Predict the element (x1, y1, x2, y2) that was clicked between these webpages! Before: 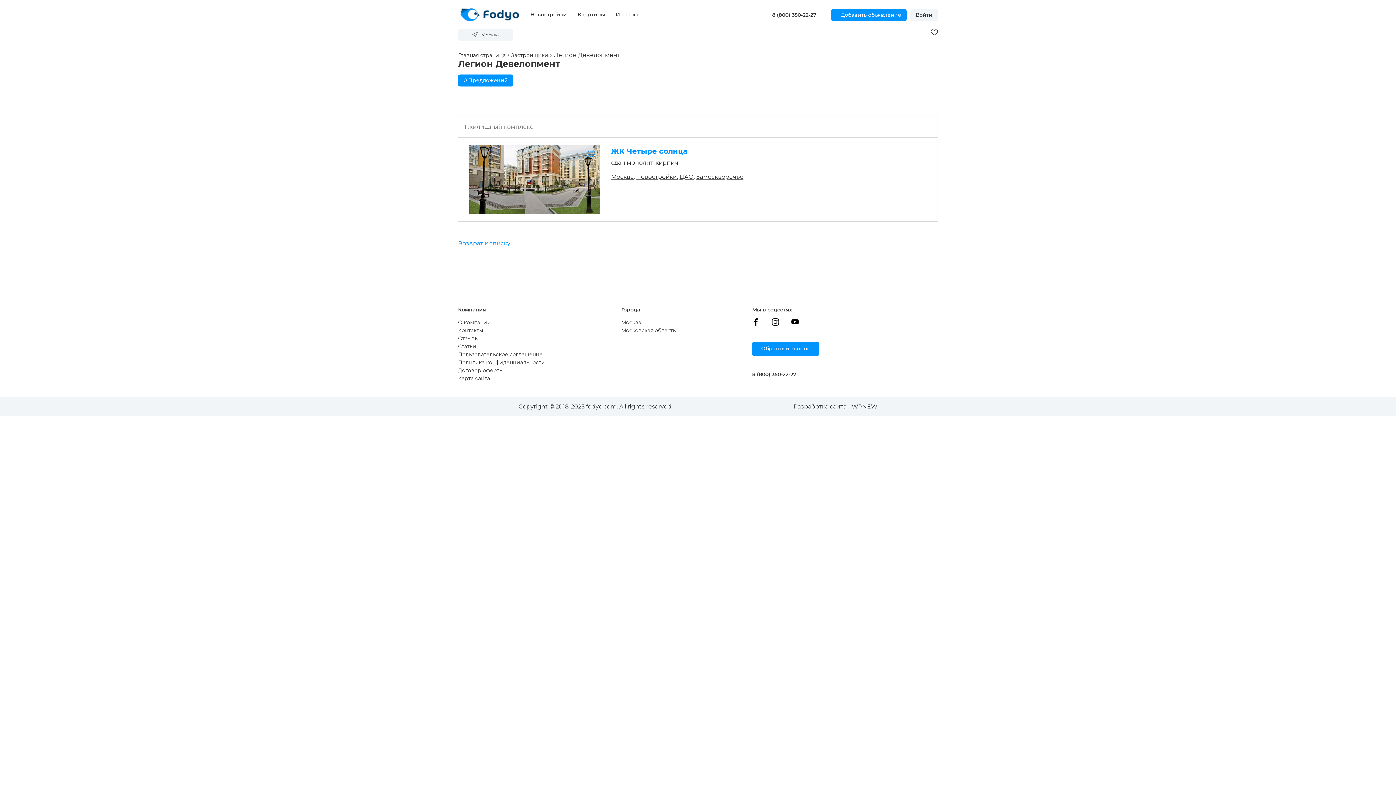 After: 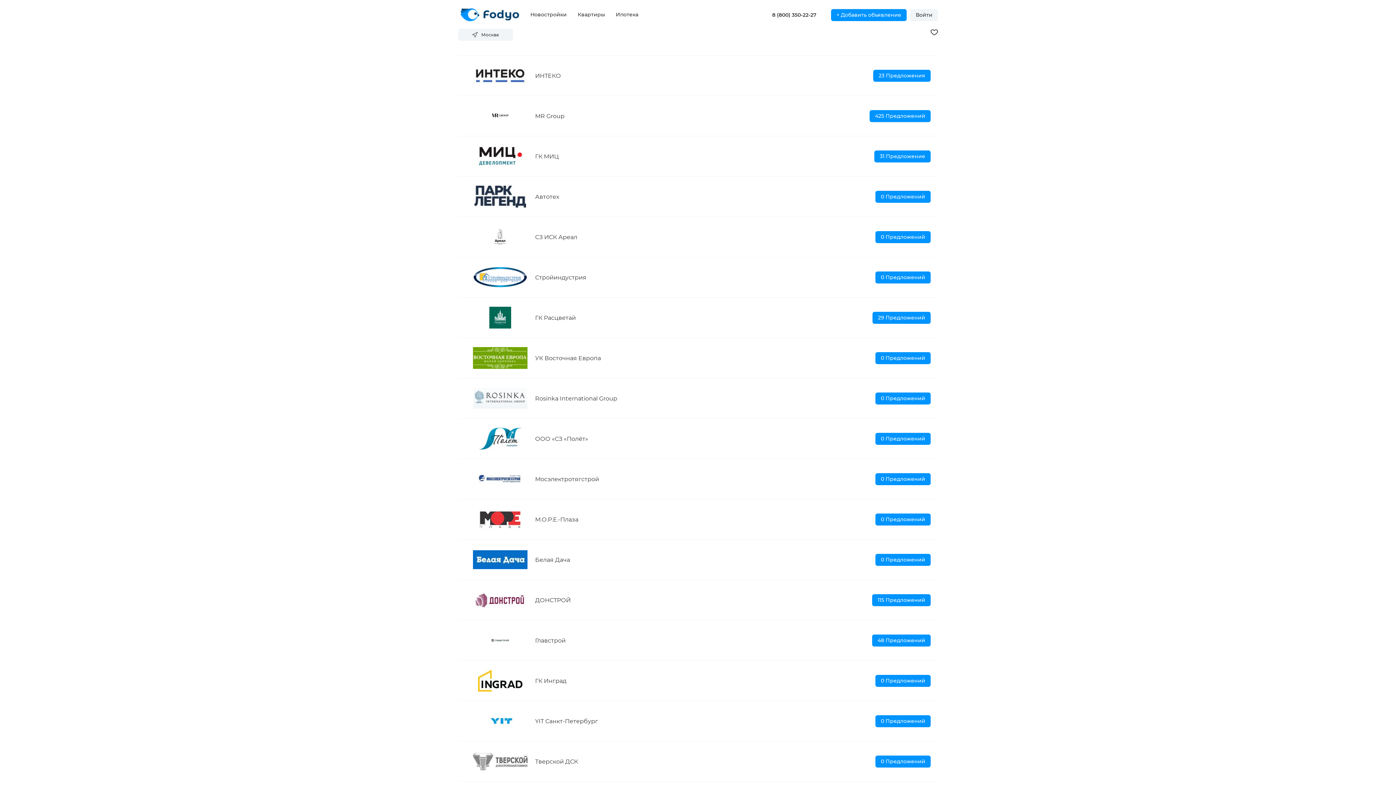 Action: bbox: (458, 240, 510, 246) label: Возврат к списку